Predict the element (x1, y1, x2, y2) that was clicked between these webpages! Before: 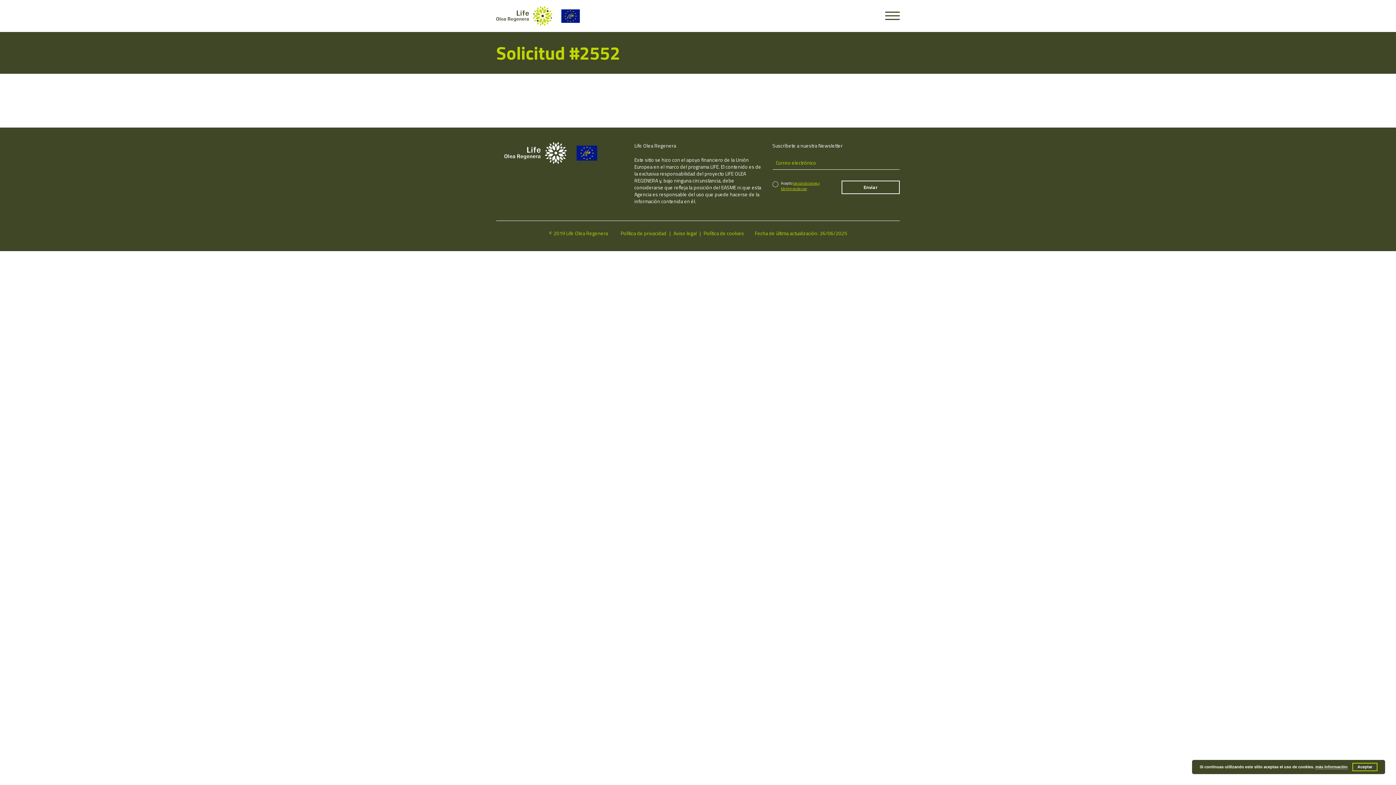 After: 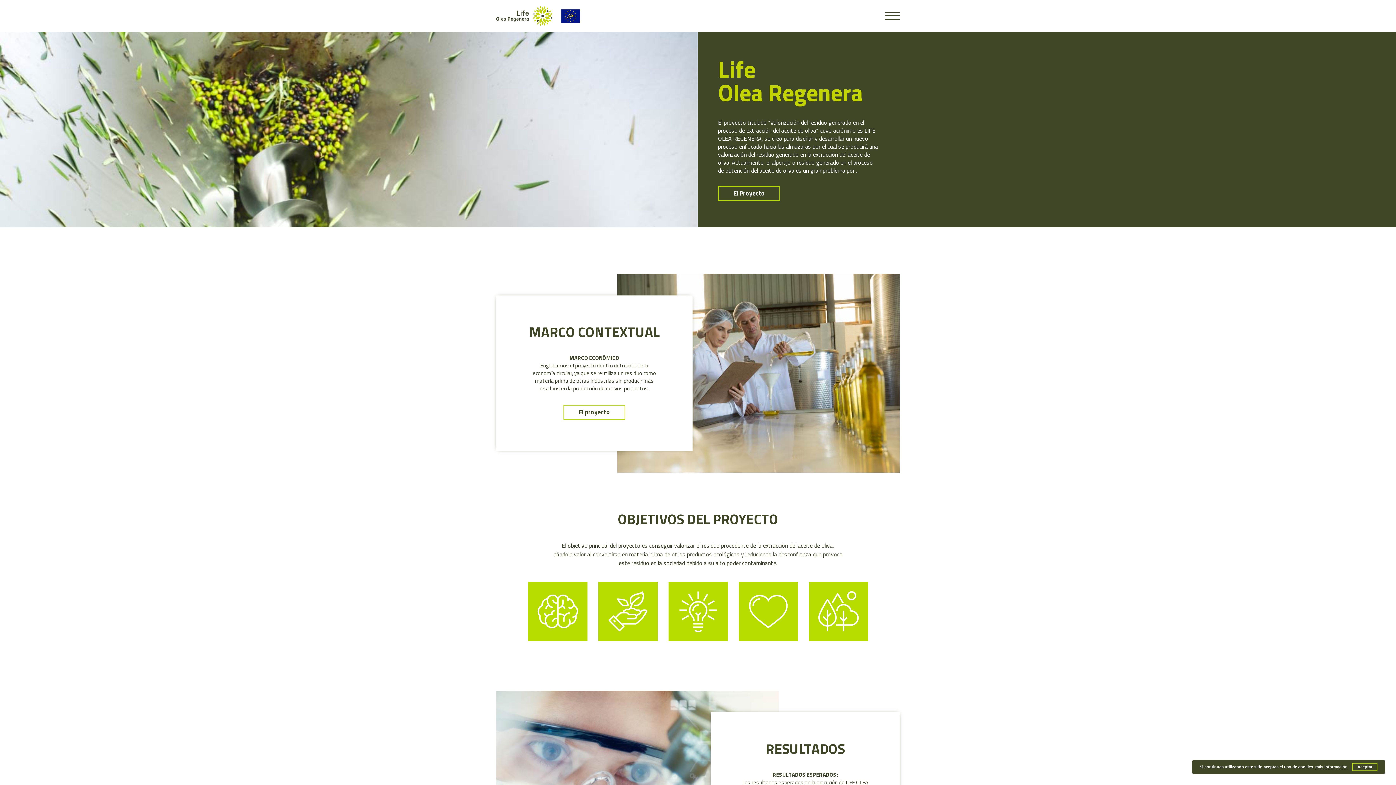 Action: bbox: (496, 6, 580, 25)